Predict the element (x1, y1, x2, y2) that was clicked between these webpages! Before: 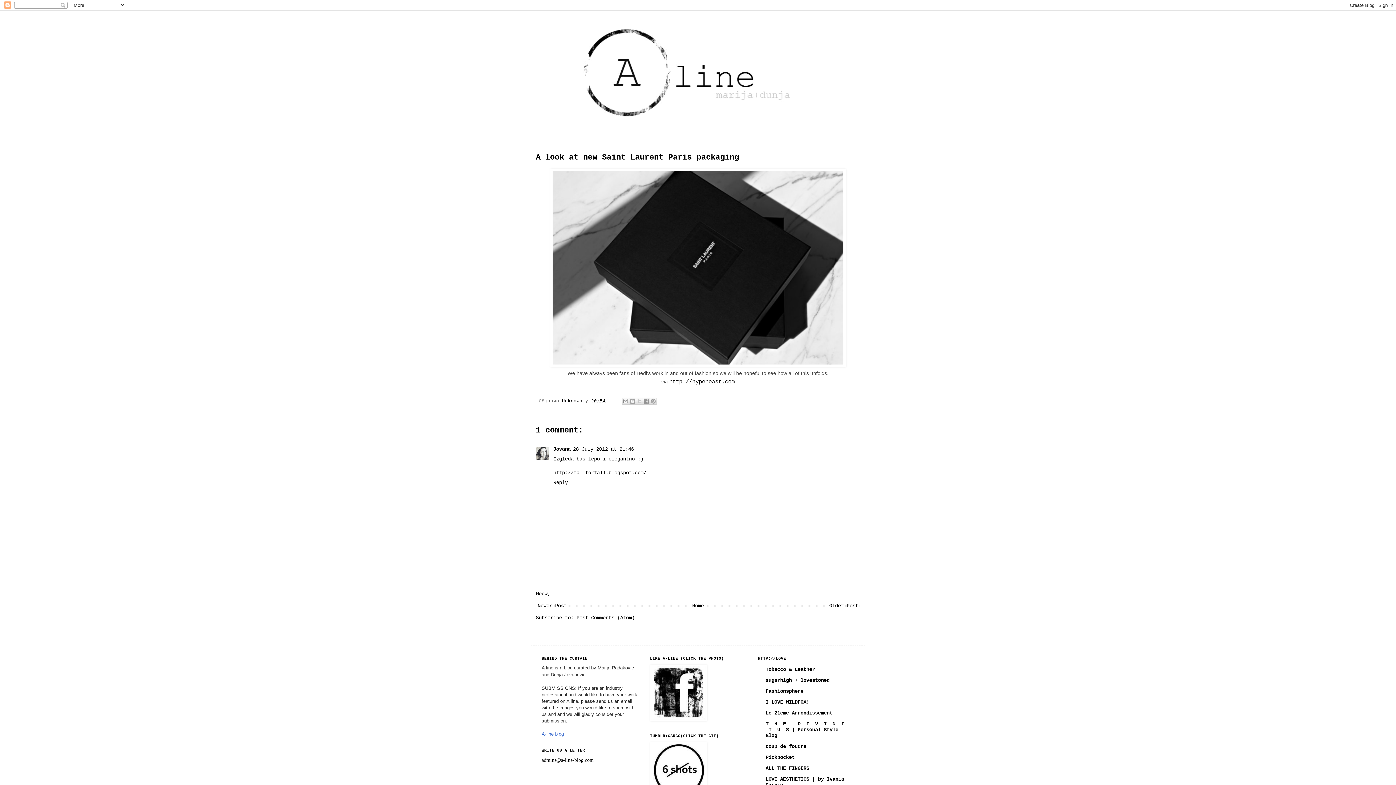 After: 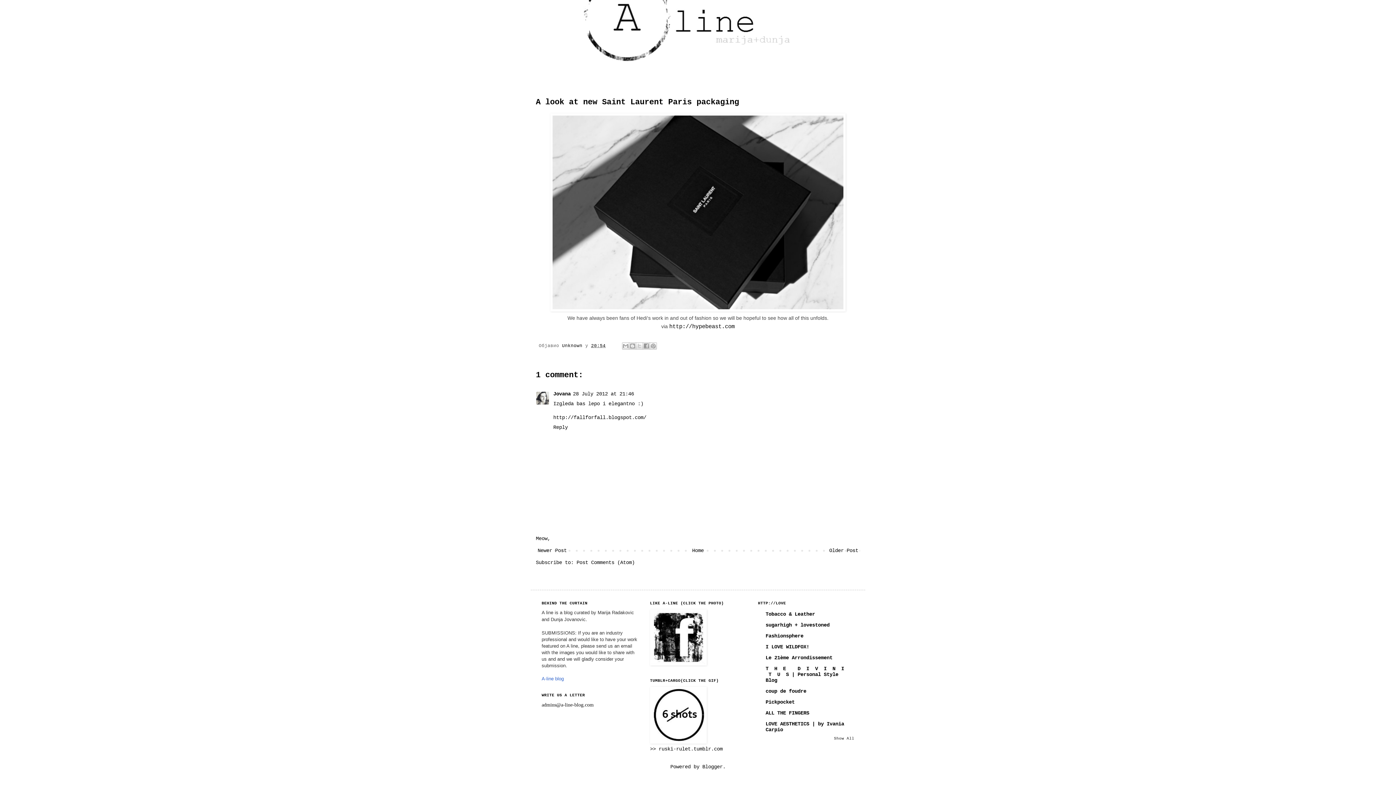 Action: bbox: (573, 446, 634, 452) label: 28 July 2012 at 21:46